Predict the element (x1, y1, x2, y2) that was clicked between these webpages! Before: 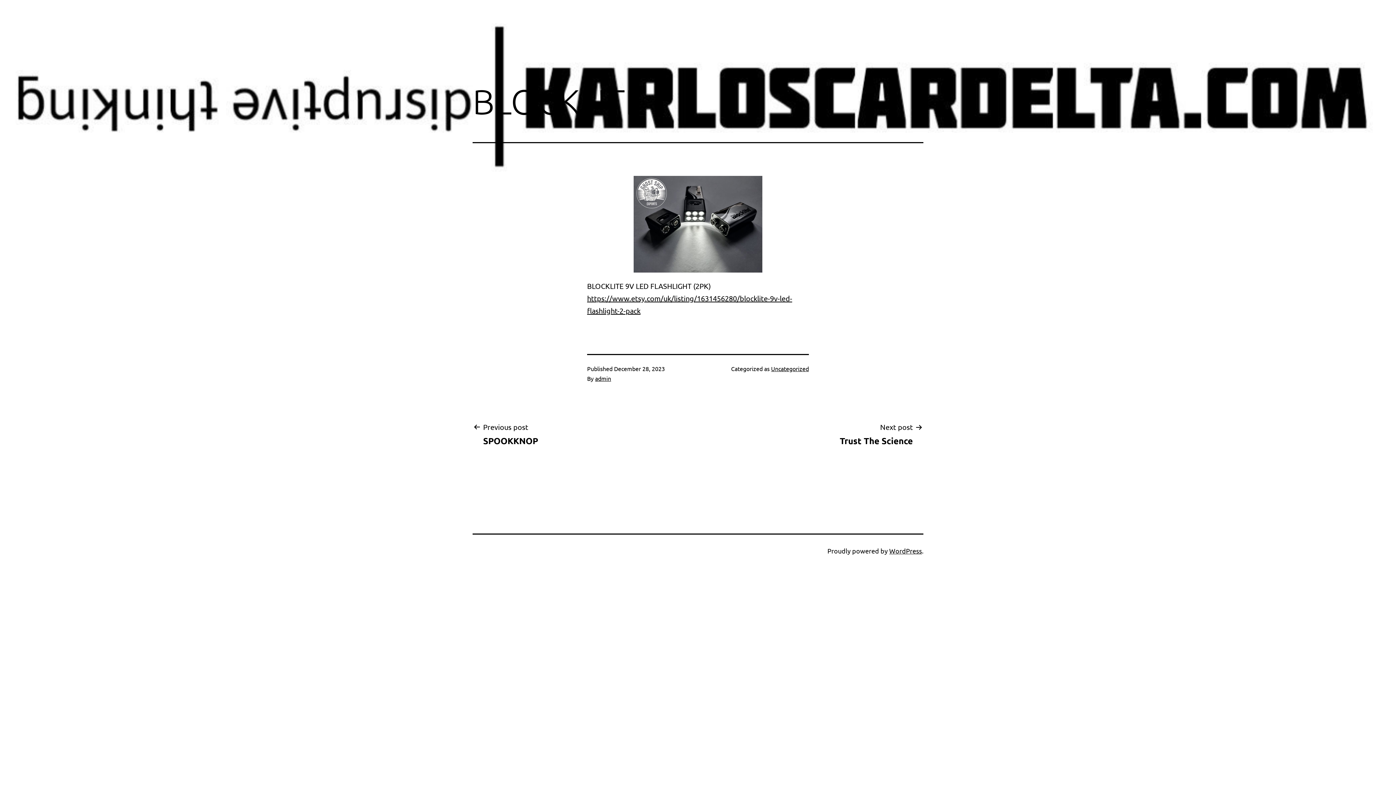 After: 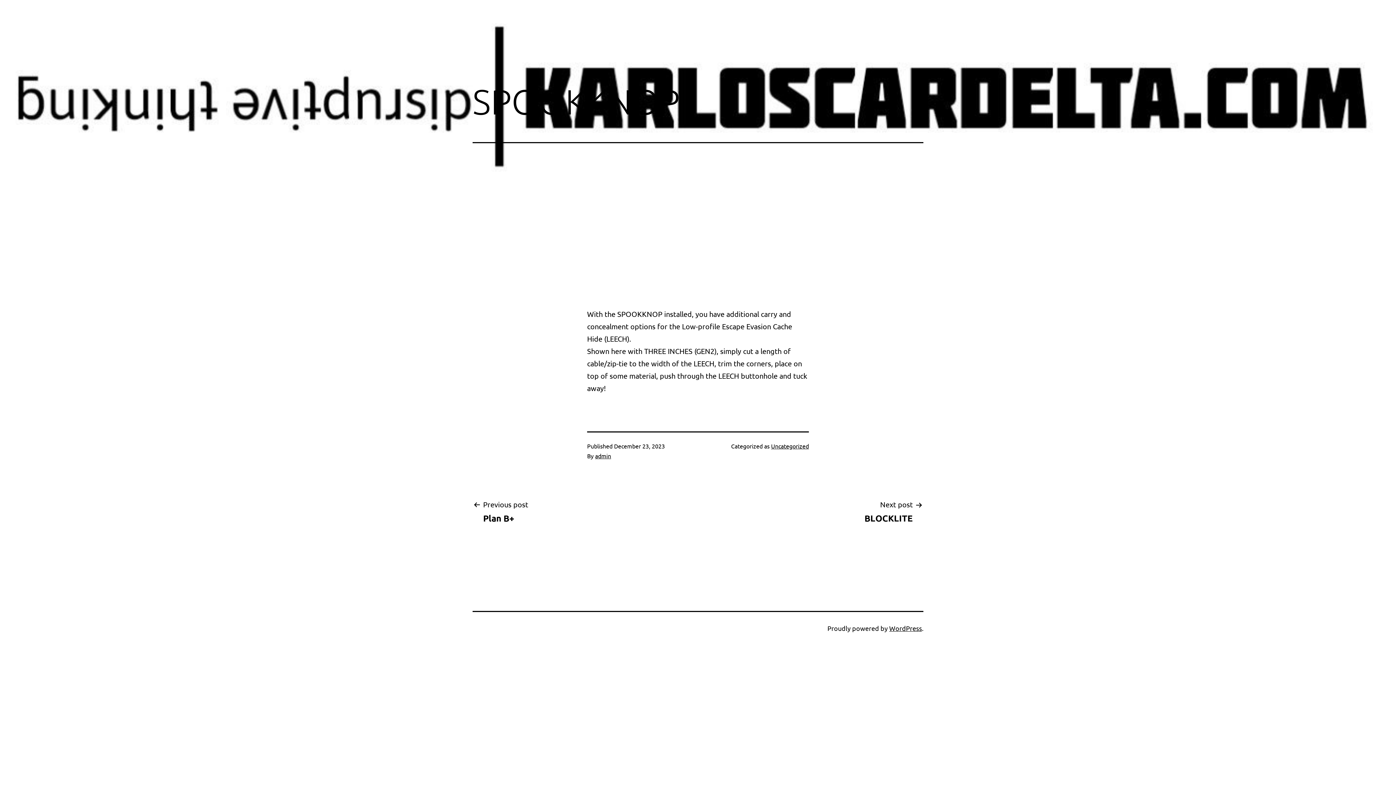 Action: bbox: (472, 420, 548, 446) label: Previous post

SPOOKKNOP